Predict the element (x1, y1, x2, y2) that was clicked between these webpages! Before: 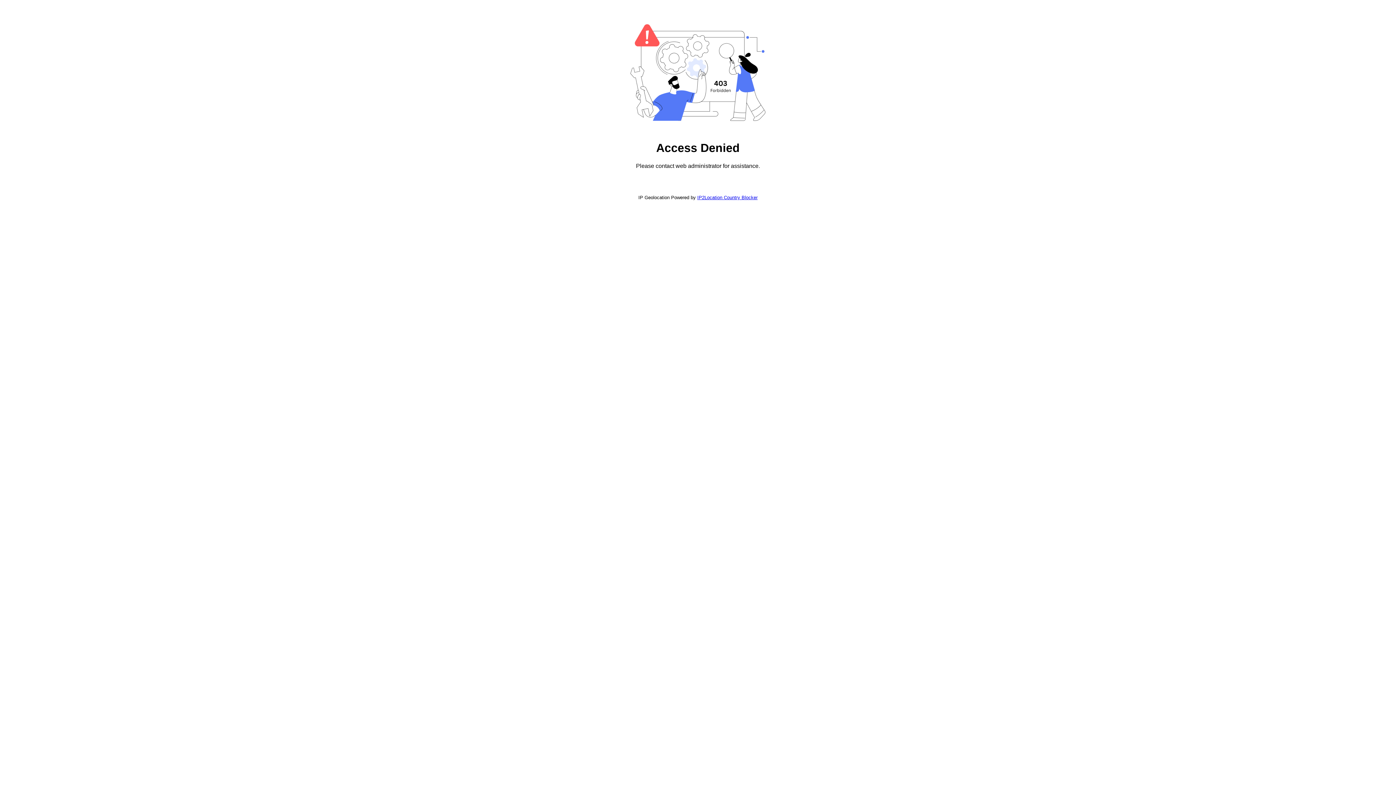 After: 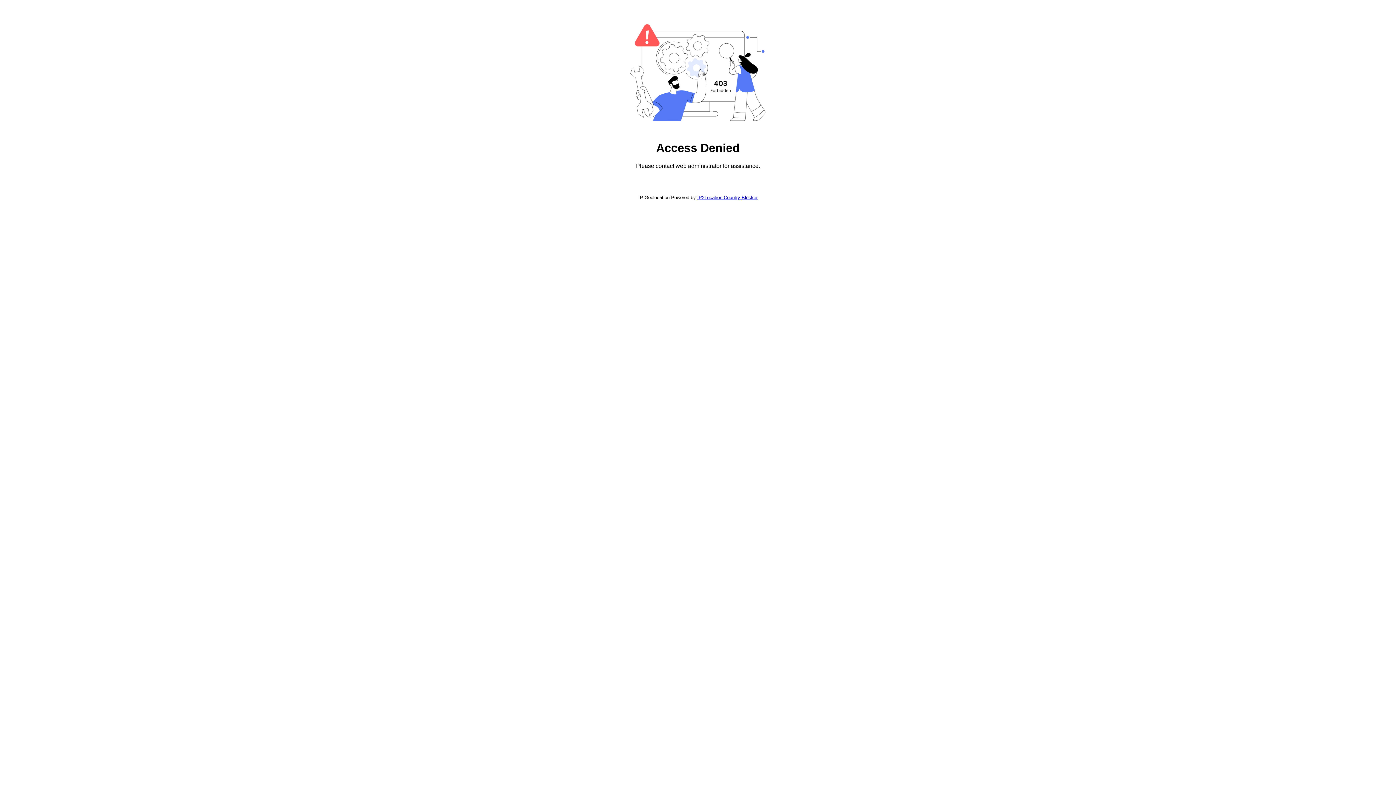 Action: label: IP2Location Country Blocker bbox: (697, 194, 757, 200)